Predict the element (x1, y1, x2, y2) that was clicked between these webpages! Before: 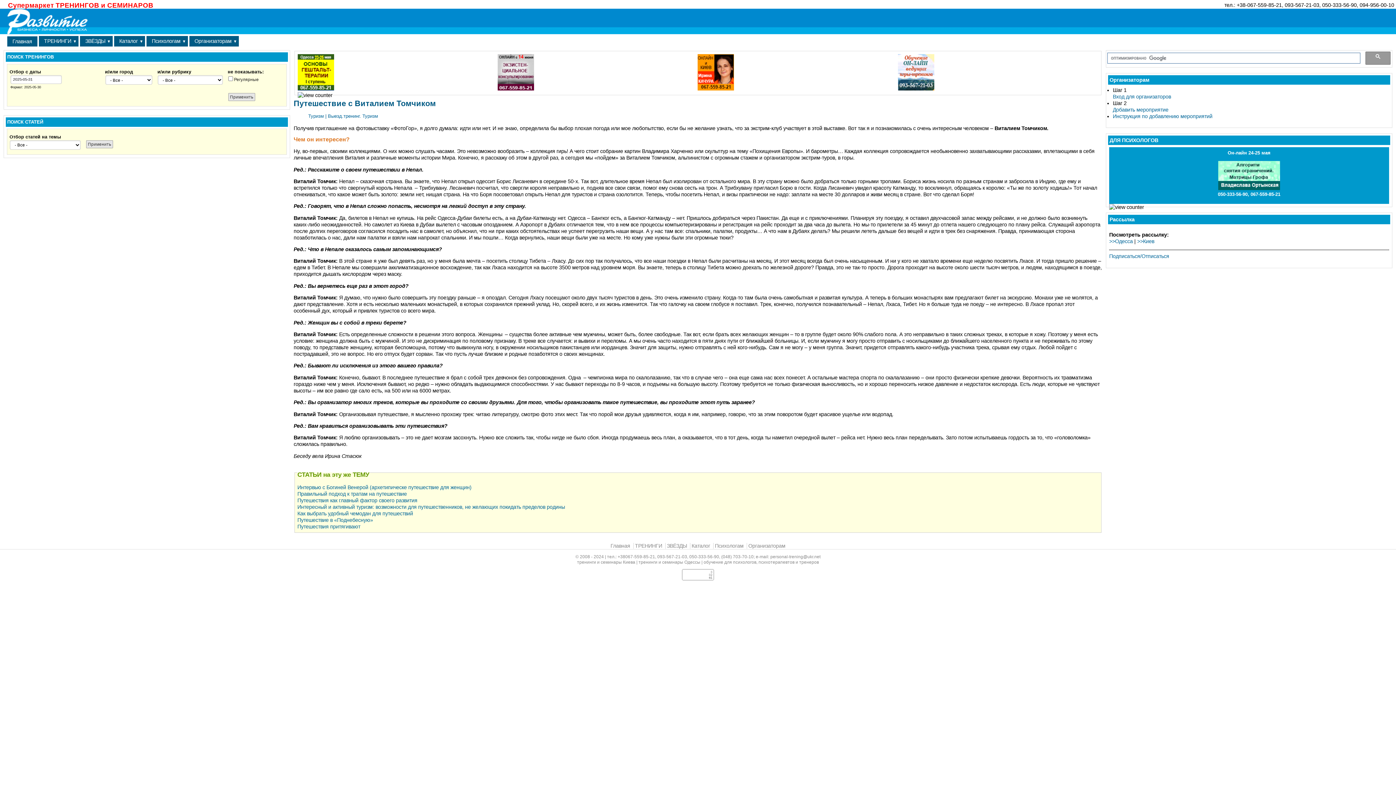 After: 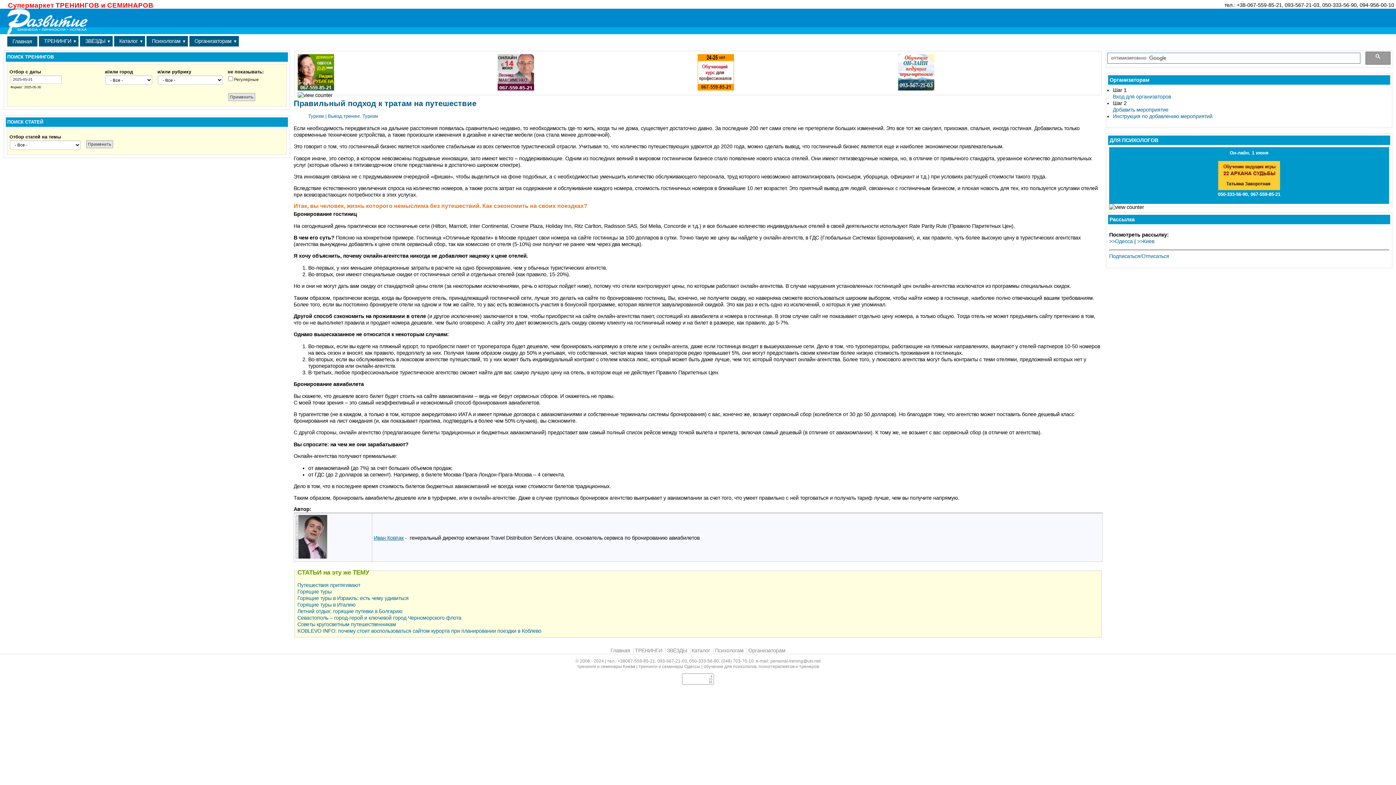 Action: label: Правильный подход к тратам на путешествие bbox: (297, 491, 406, 497)